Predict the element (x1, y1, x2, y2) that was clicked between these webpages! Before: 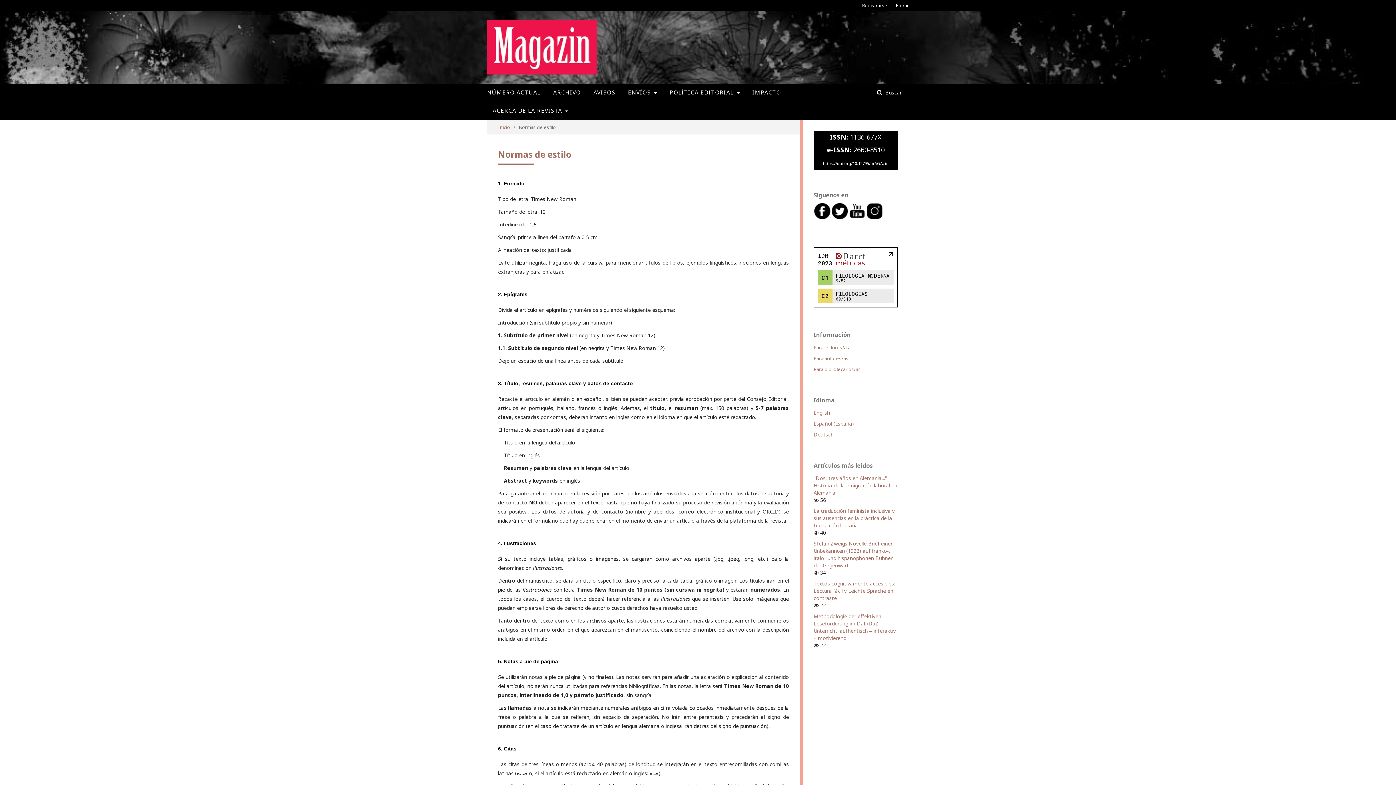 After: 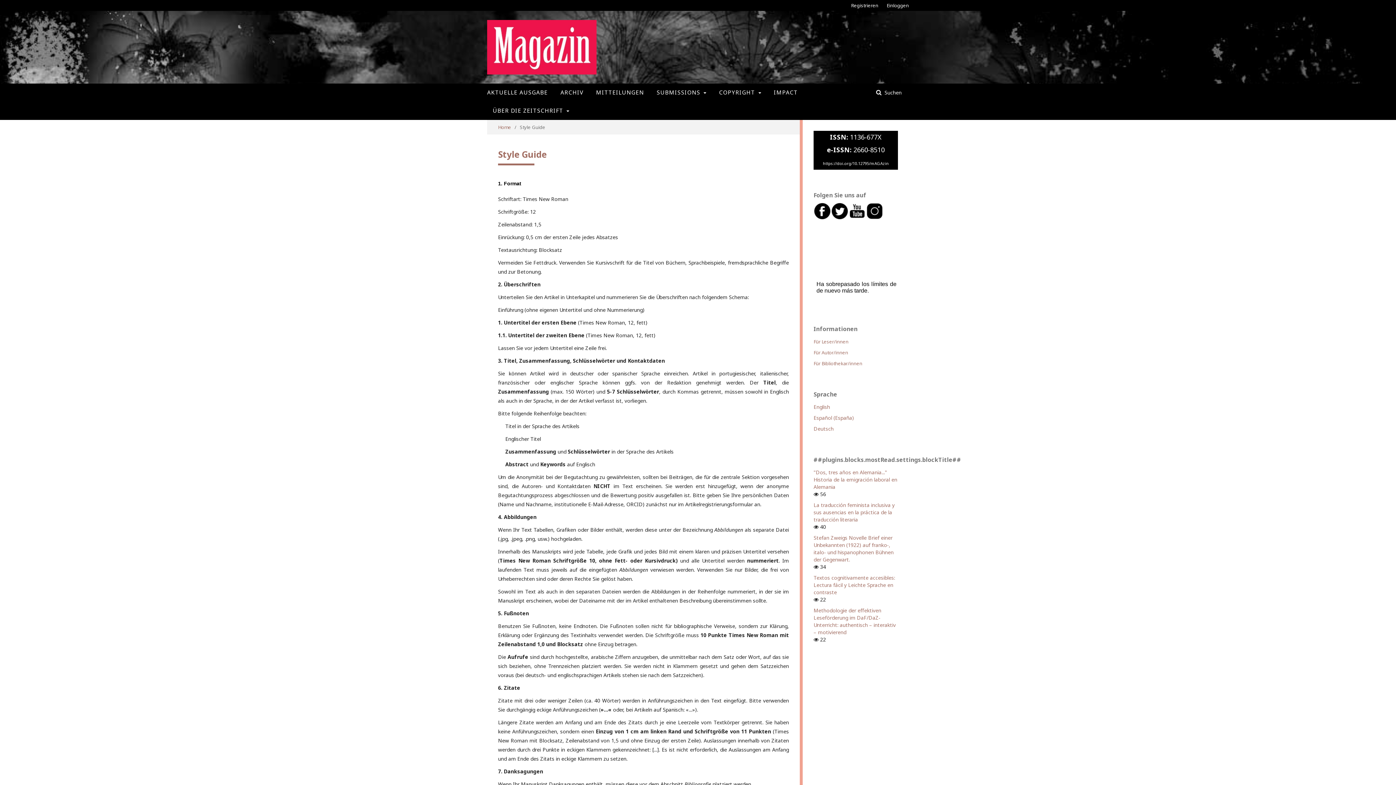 Action: label: Deutsch bbox: (813, 431, 833, 438)